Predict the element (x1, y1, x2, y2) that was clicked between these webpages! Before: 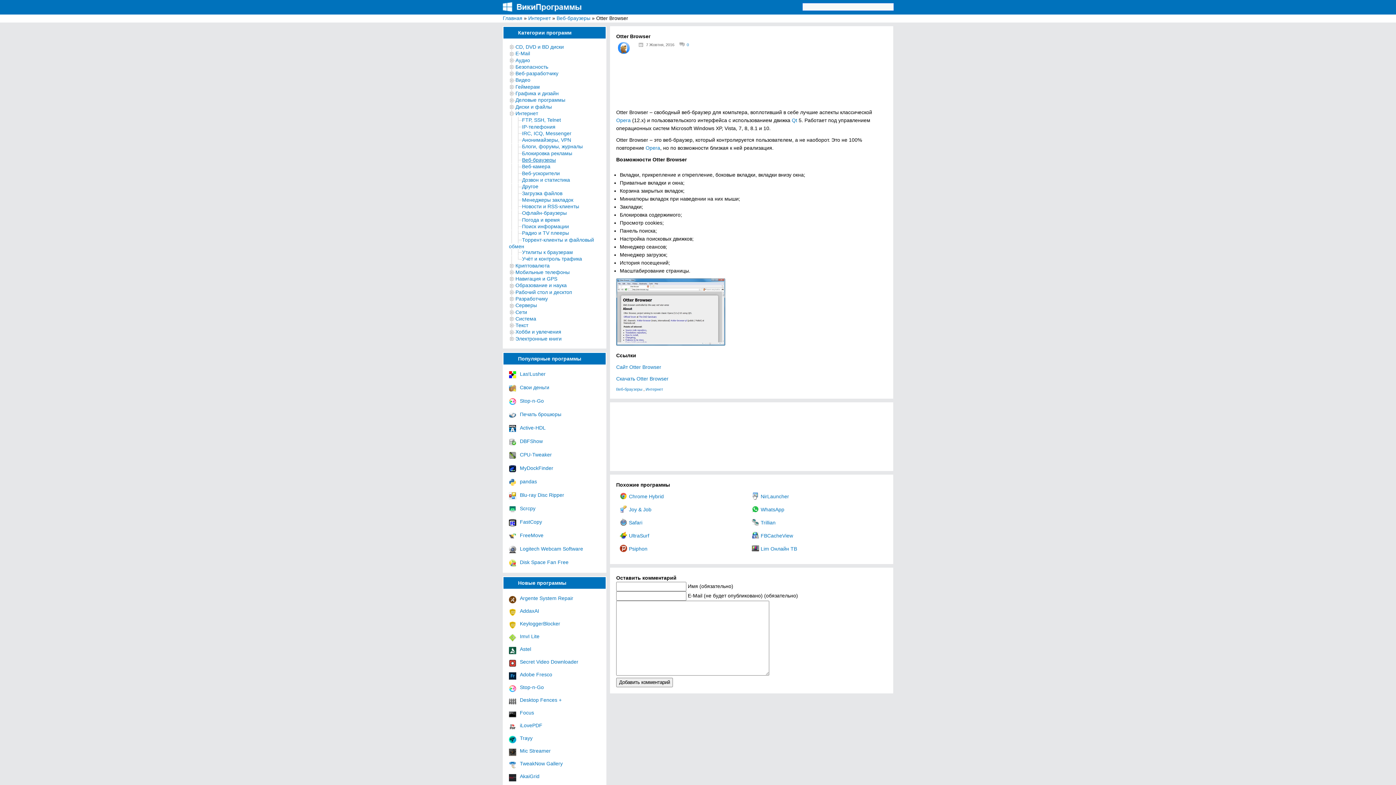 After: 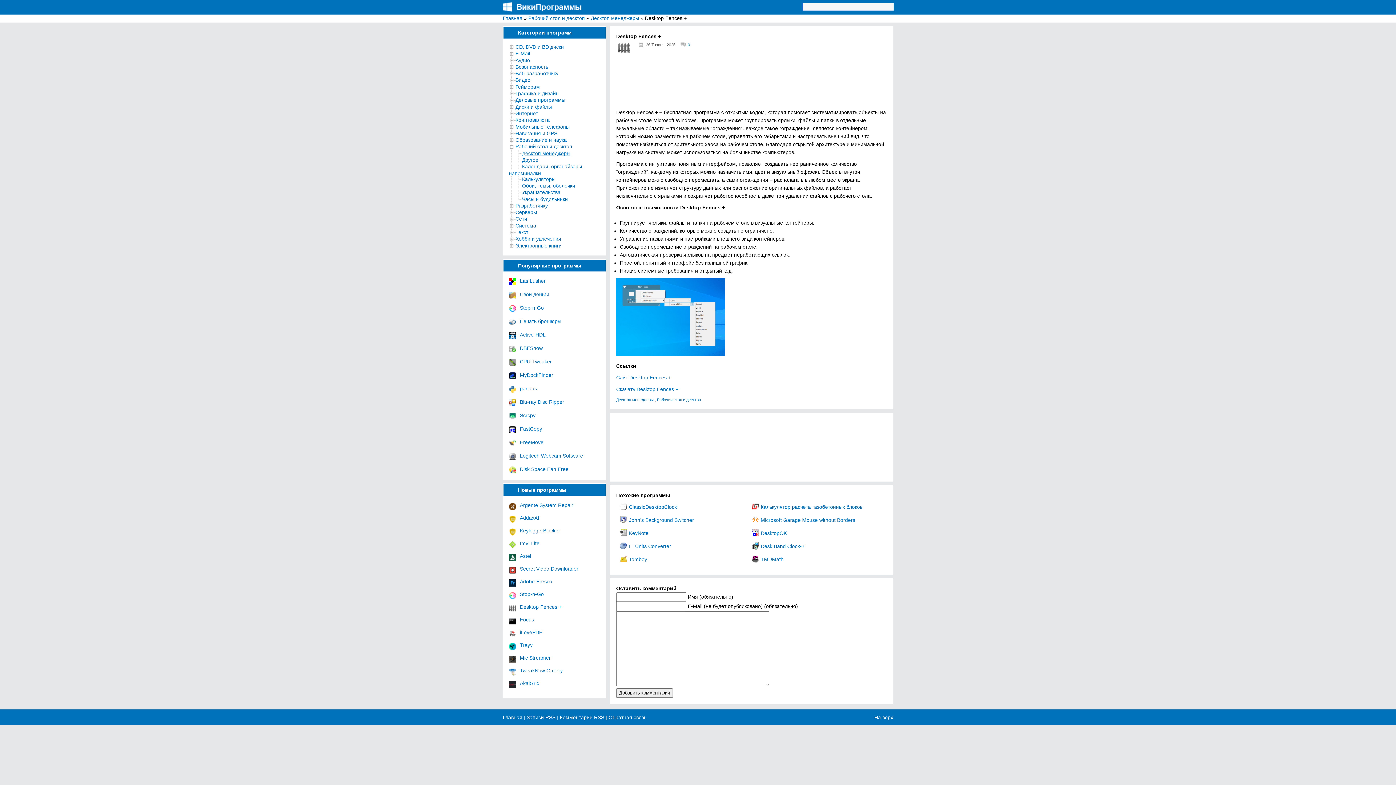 Action: bbox: (509, 700, 516, 706)